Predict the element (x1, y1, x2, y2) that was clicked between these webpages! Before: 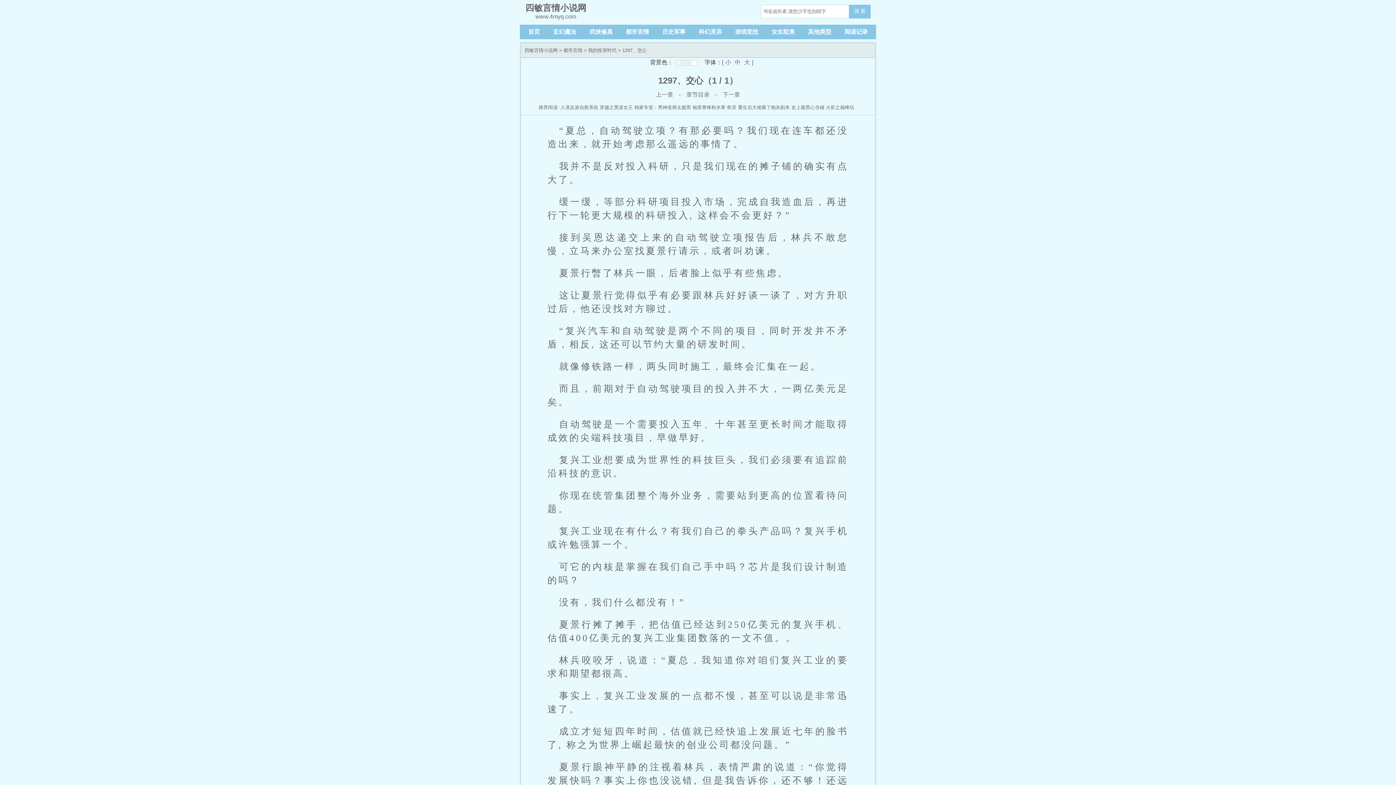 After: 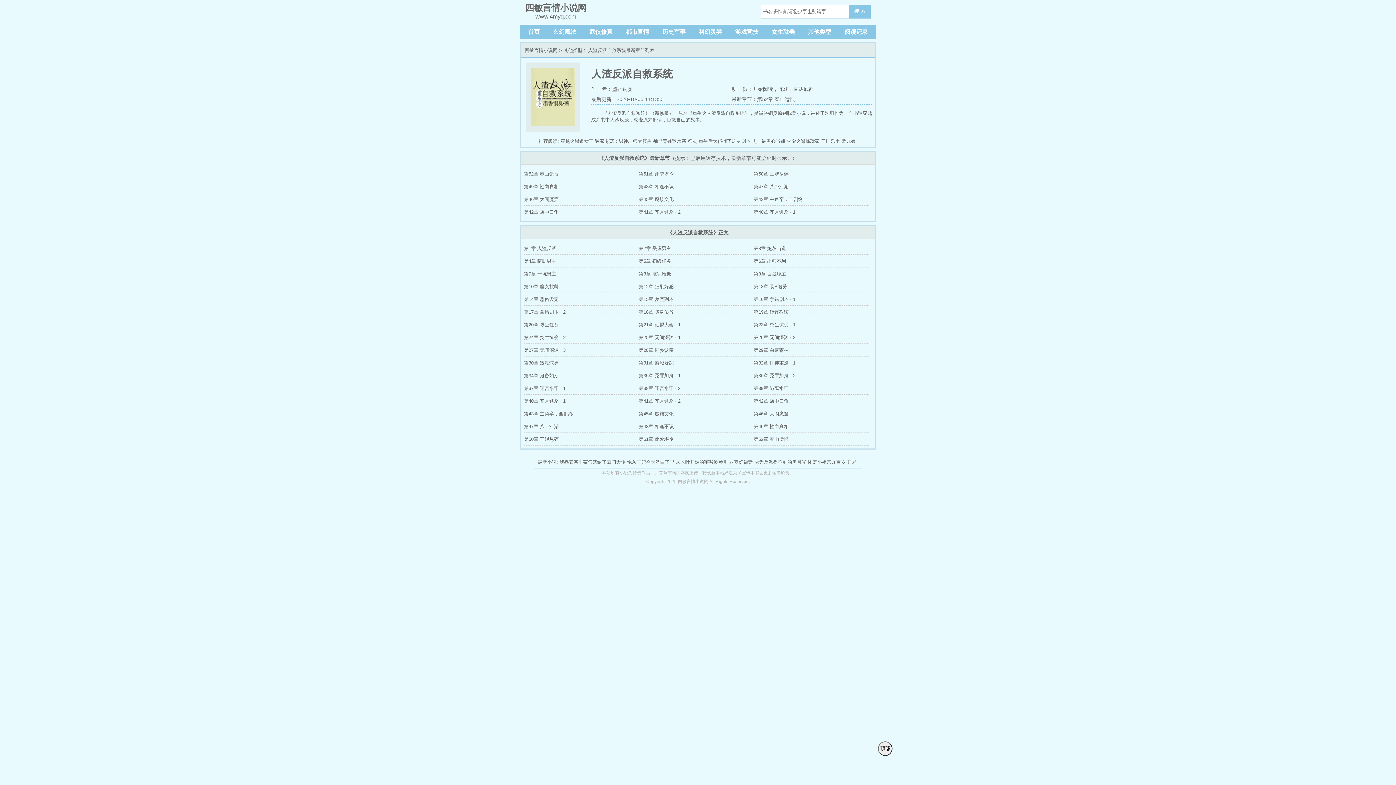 Action: label: 人渣反派自救系统 bbox: (560, 104, 598, 110)